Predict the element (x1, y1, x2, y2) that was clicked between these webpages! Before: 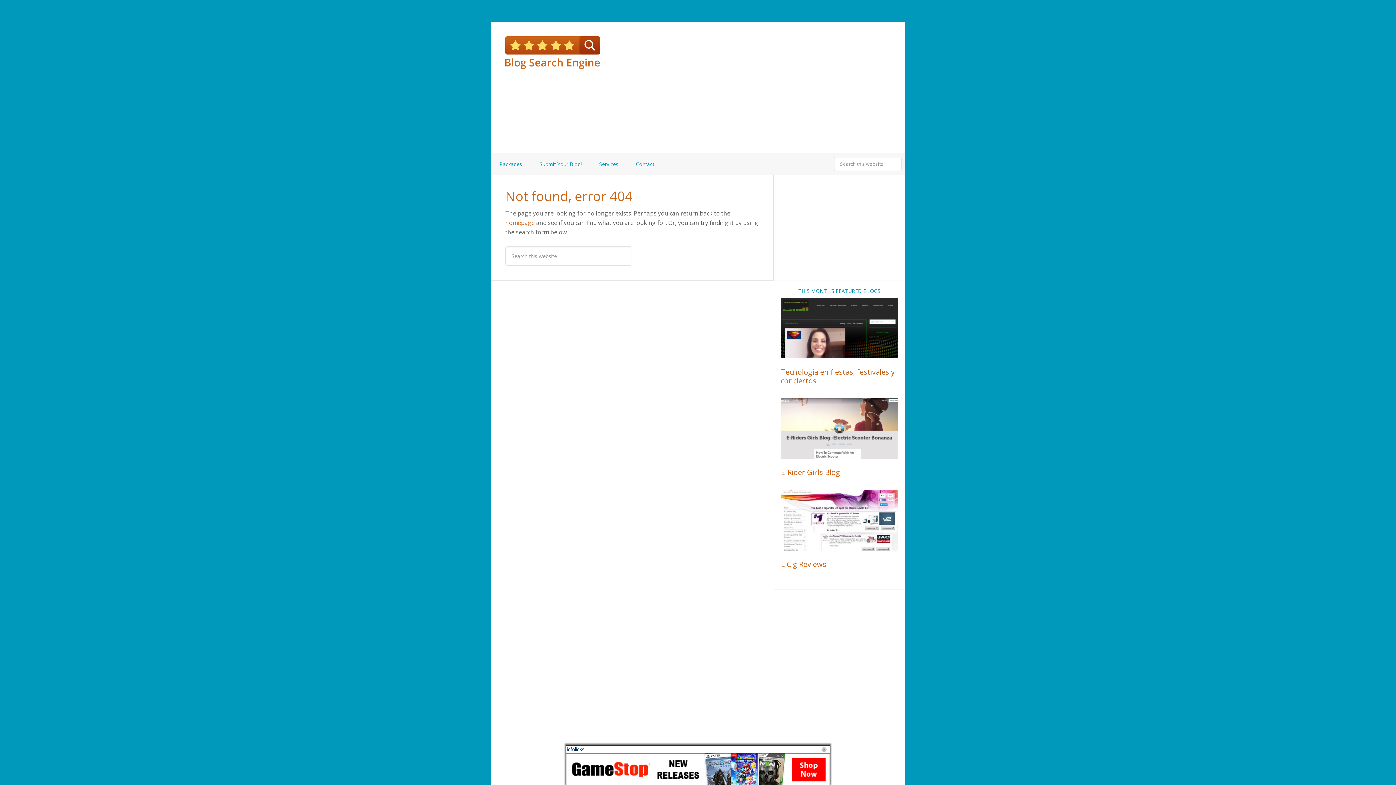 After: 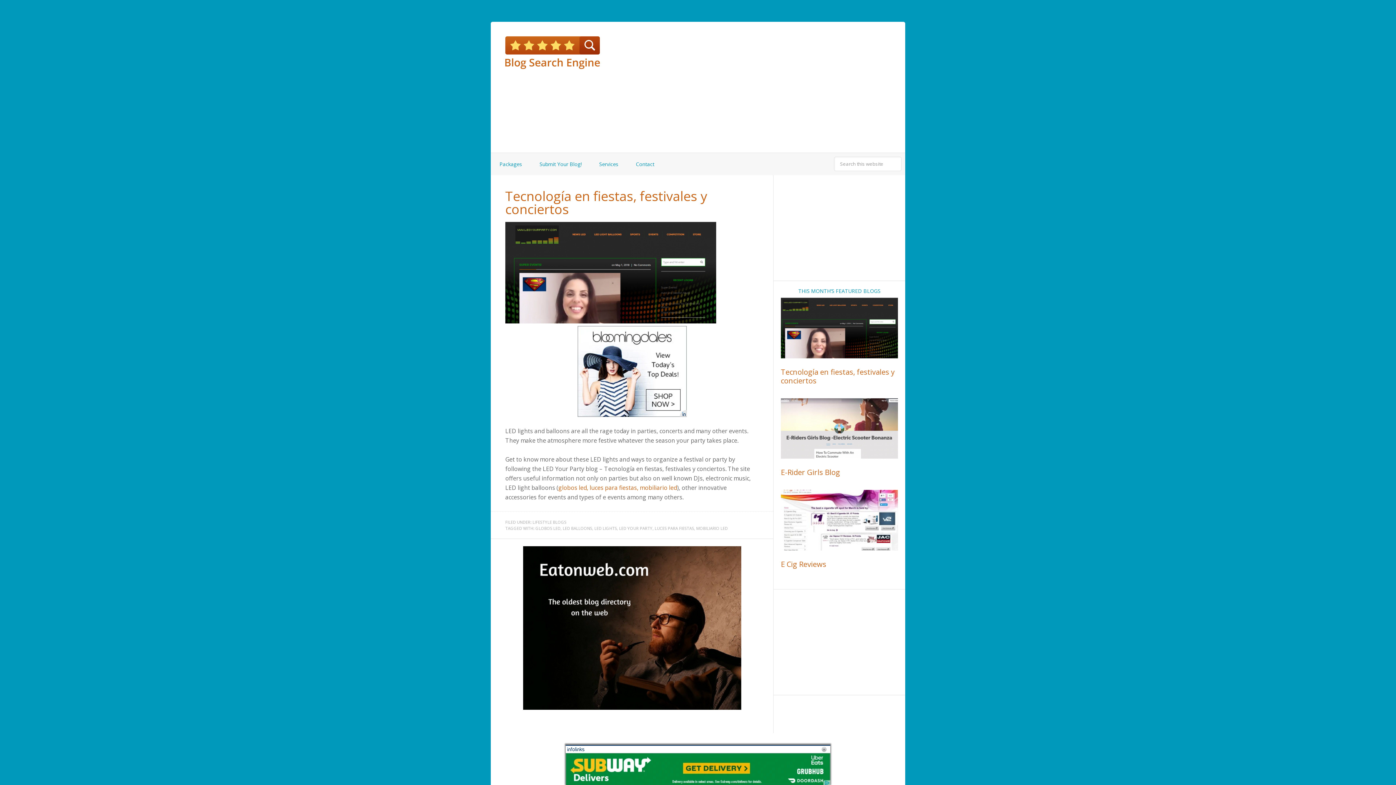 Action: label: Tecnología en fiestas, festivales y conciertos bbox: (781, 367, 894, 385)